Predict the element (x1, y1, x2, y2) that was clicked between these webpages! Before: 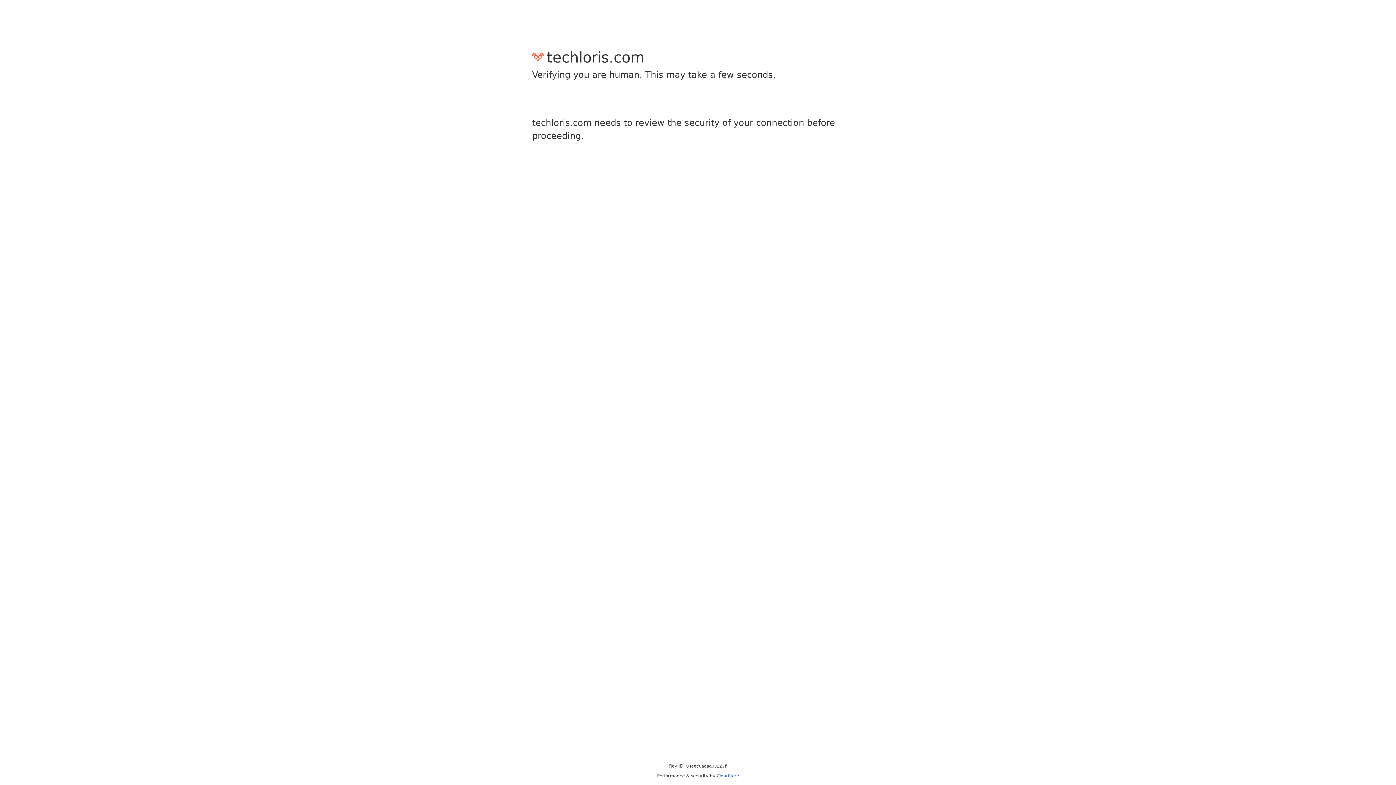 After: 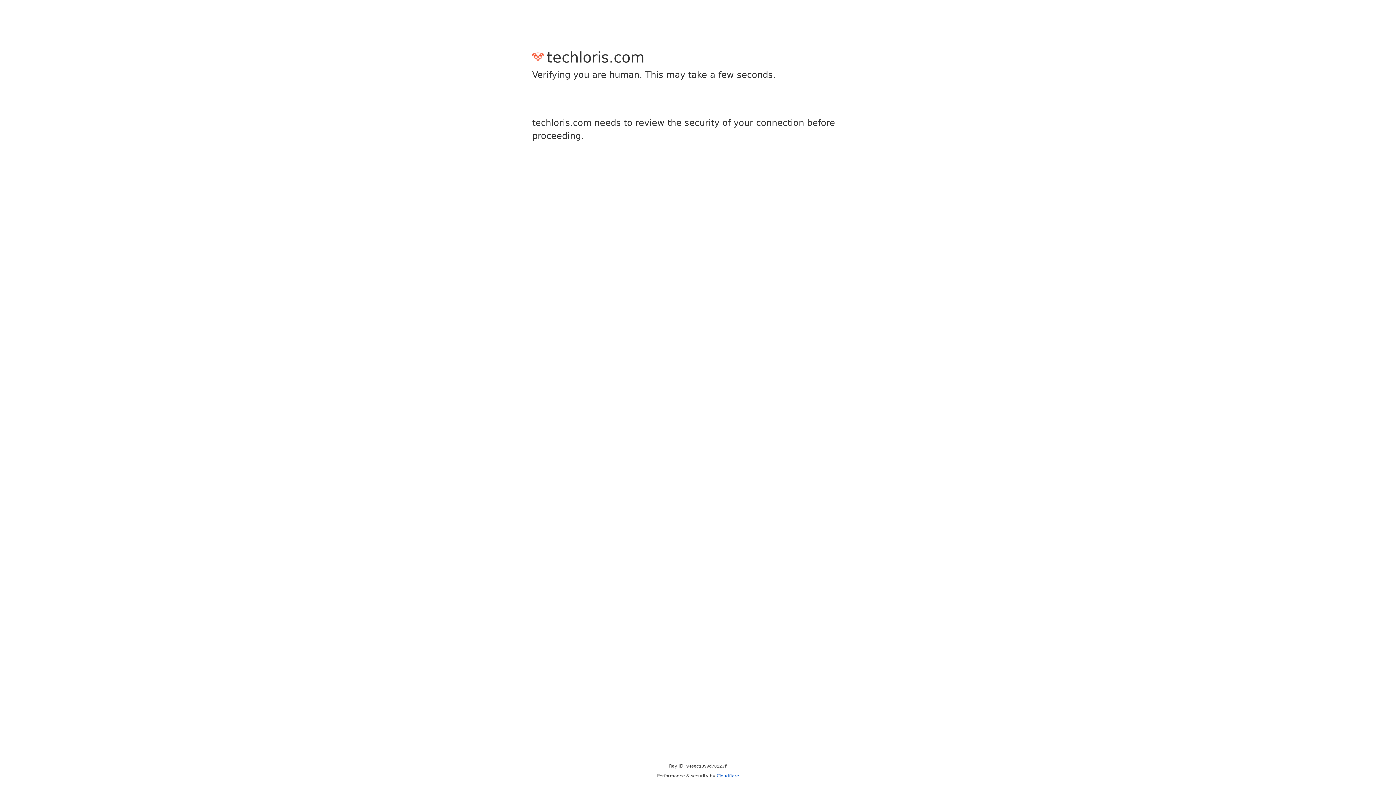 Action: bbox: (716, 773, 739, 778) label: Cloudflare